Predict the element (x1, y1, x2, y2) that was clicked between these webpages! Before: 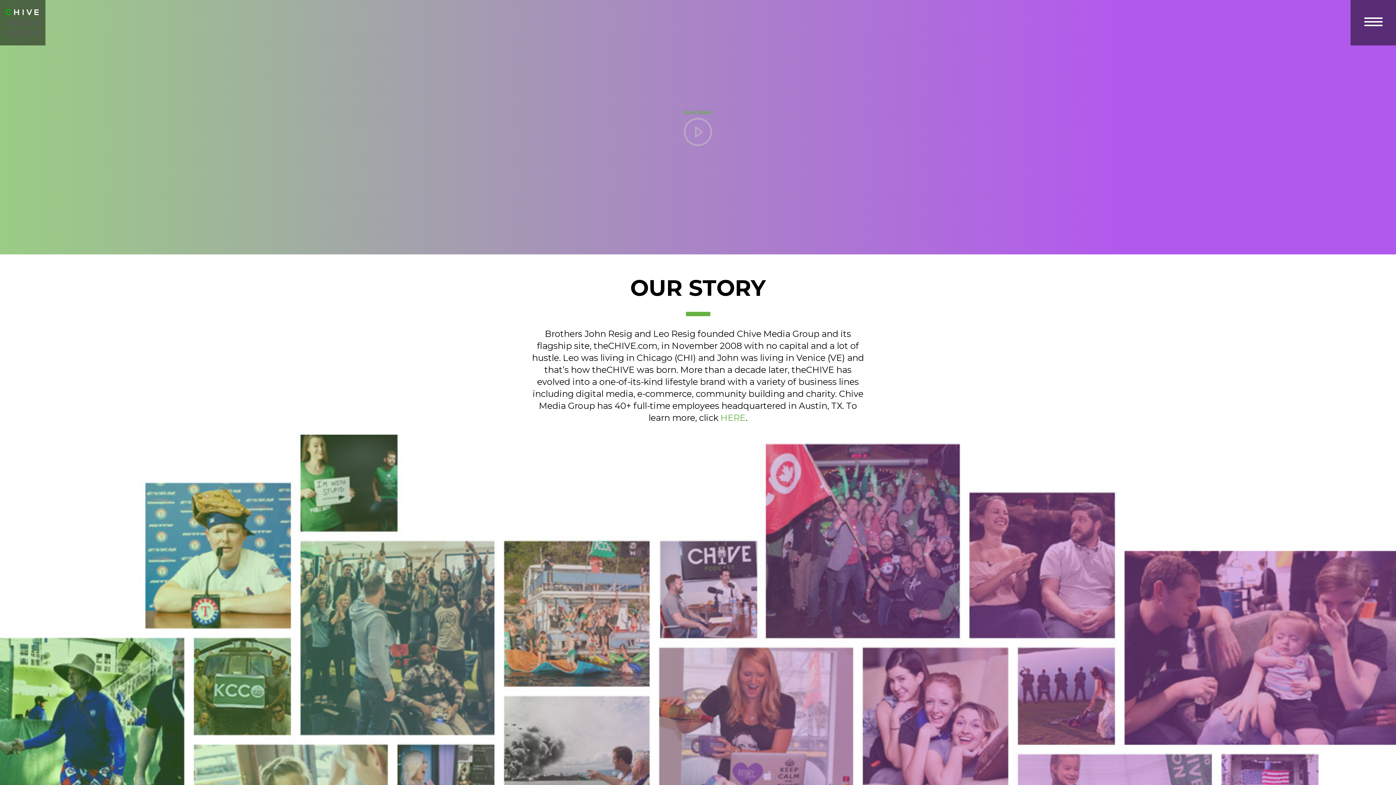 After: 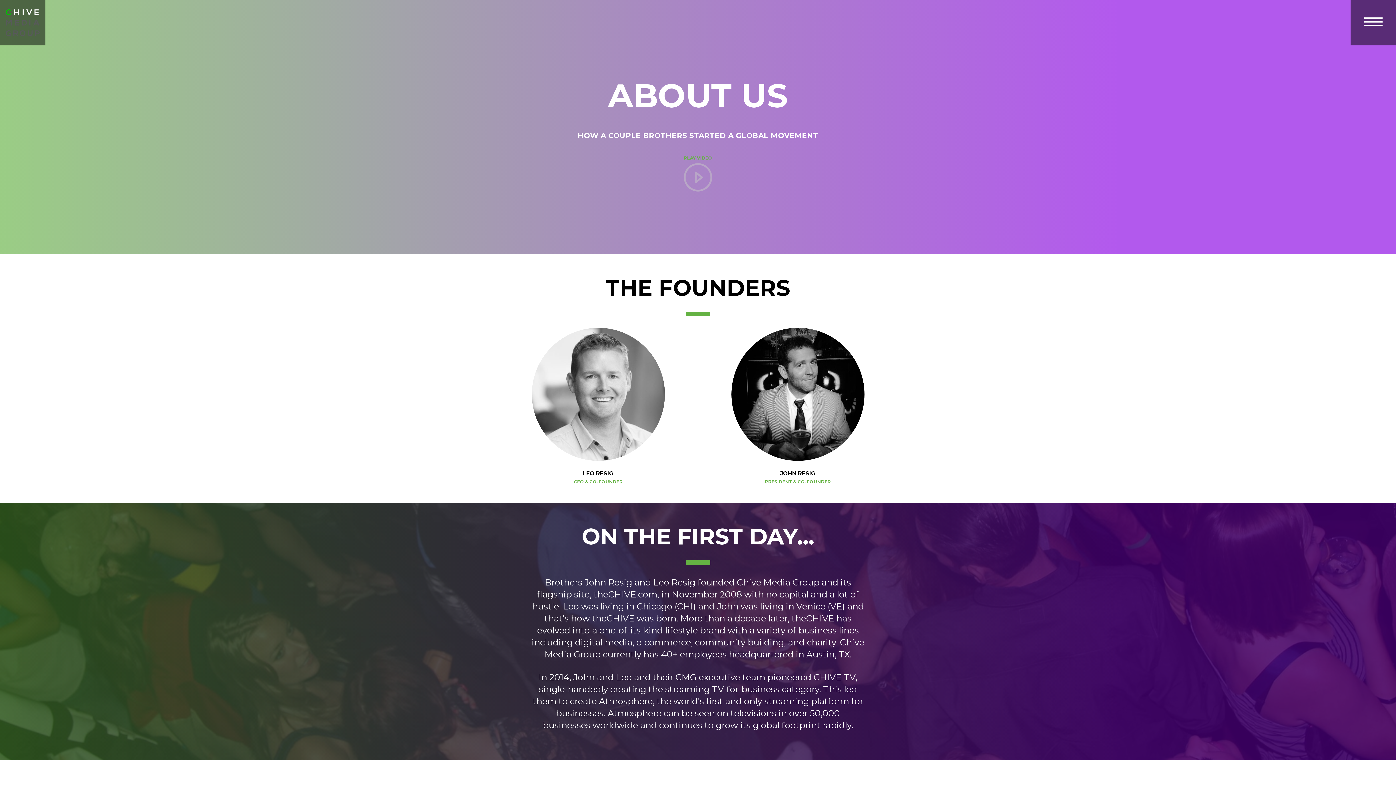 Action: bbox: (720, 412, 745, 423) label: HERE